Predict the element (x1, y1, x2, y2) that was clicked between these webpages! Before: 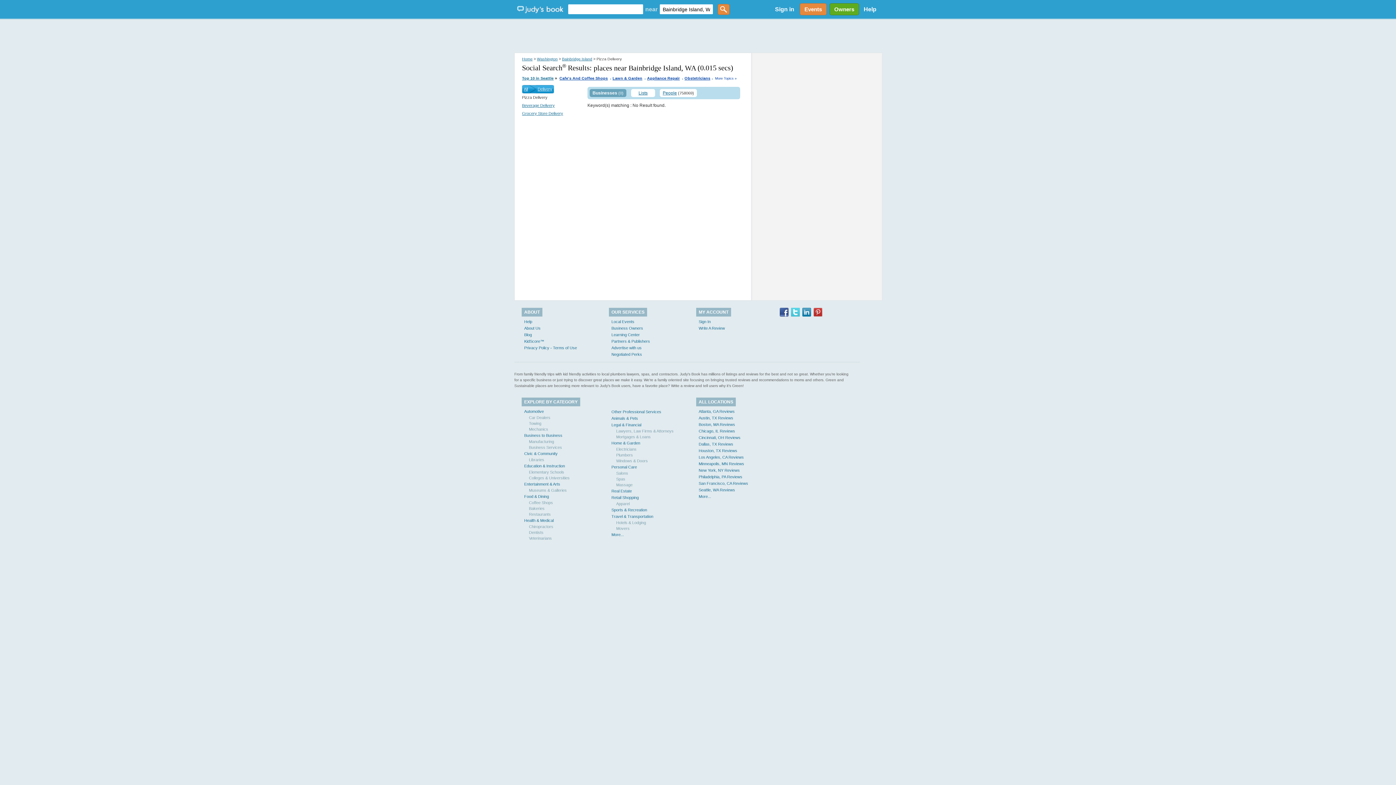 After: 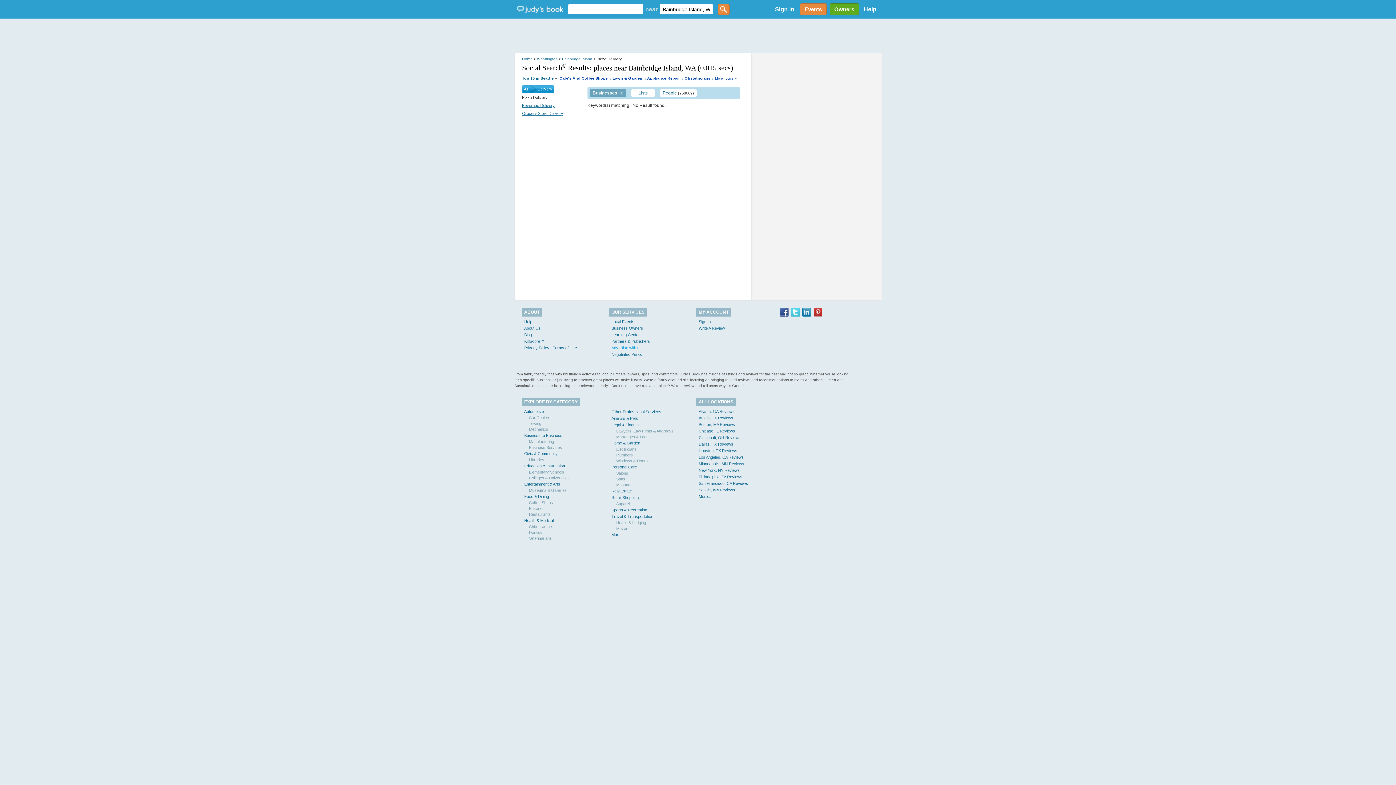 Action: label: Advertise with us bbox: (611, 345, 641, 350)